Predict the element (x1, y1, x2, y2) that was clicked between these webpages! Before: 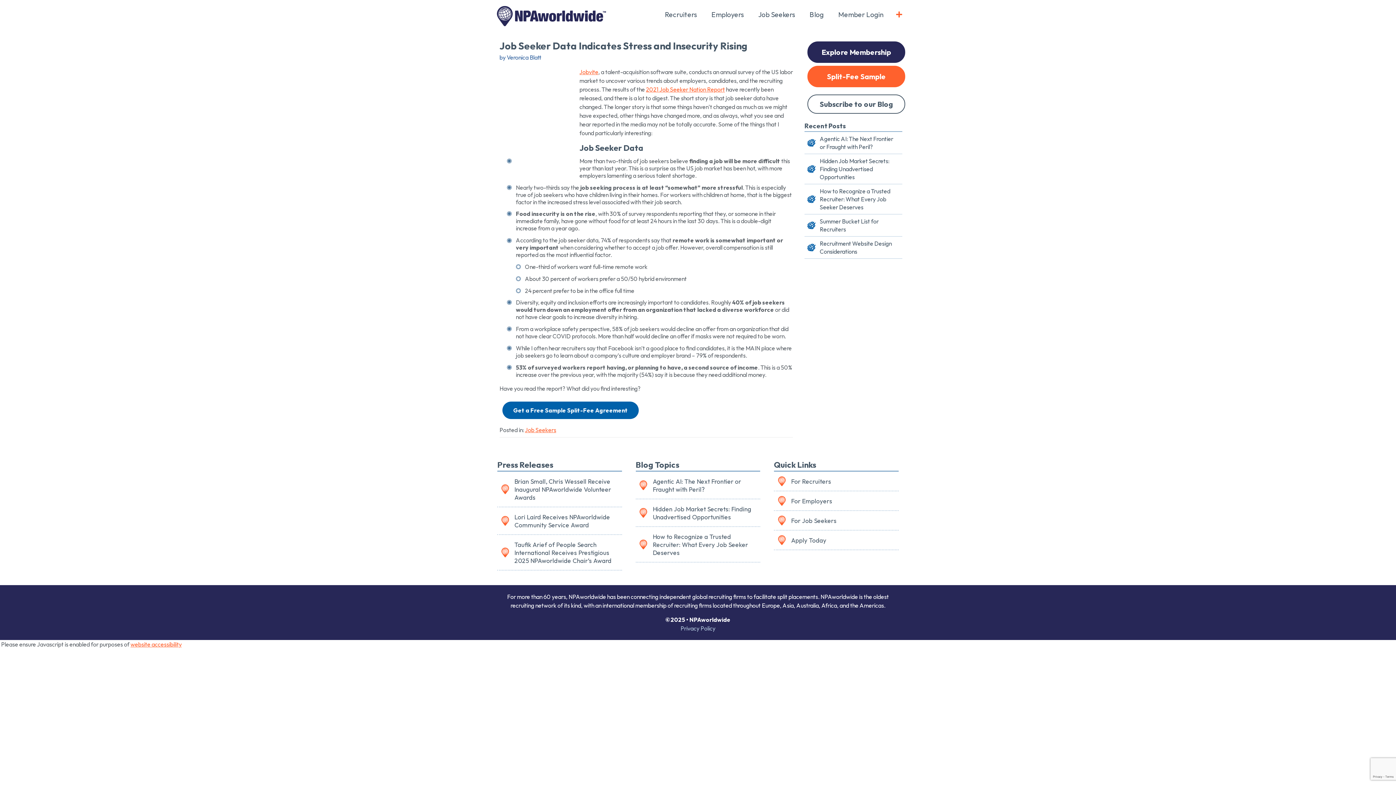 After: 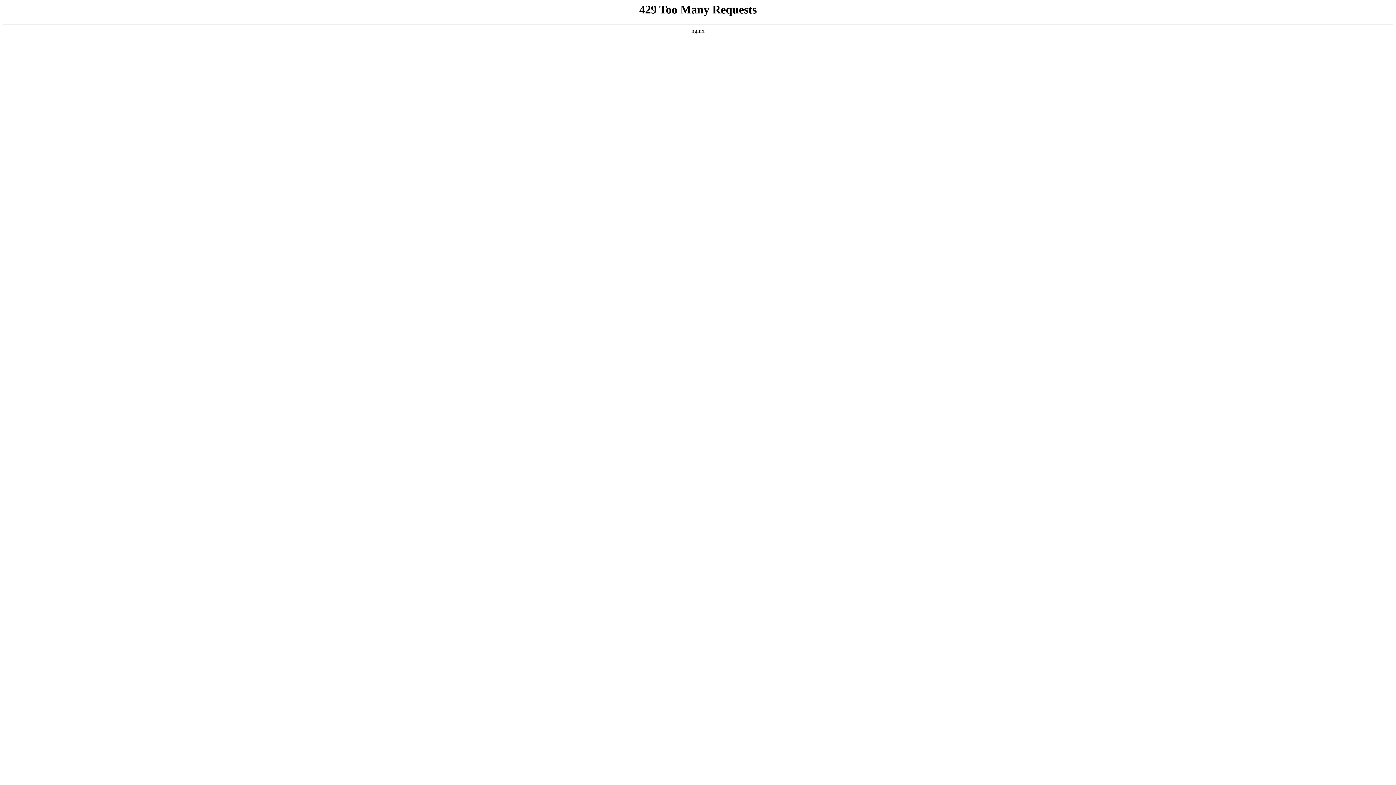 Action: bbox: (804, 214, 902, 236) label: Summer Bucket List for Recruiters